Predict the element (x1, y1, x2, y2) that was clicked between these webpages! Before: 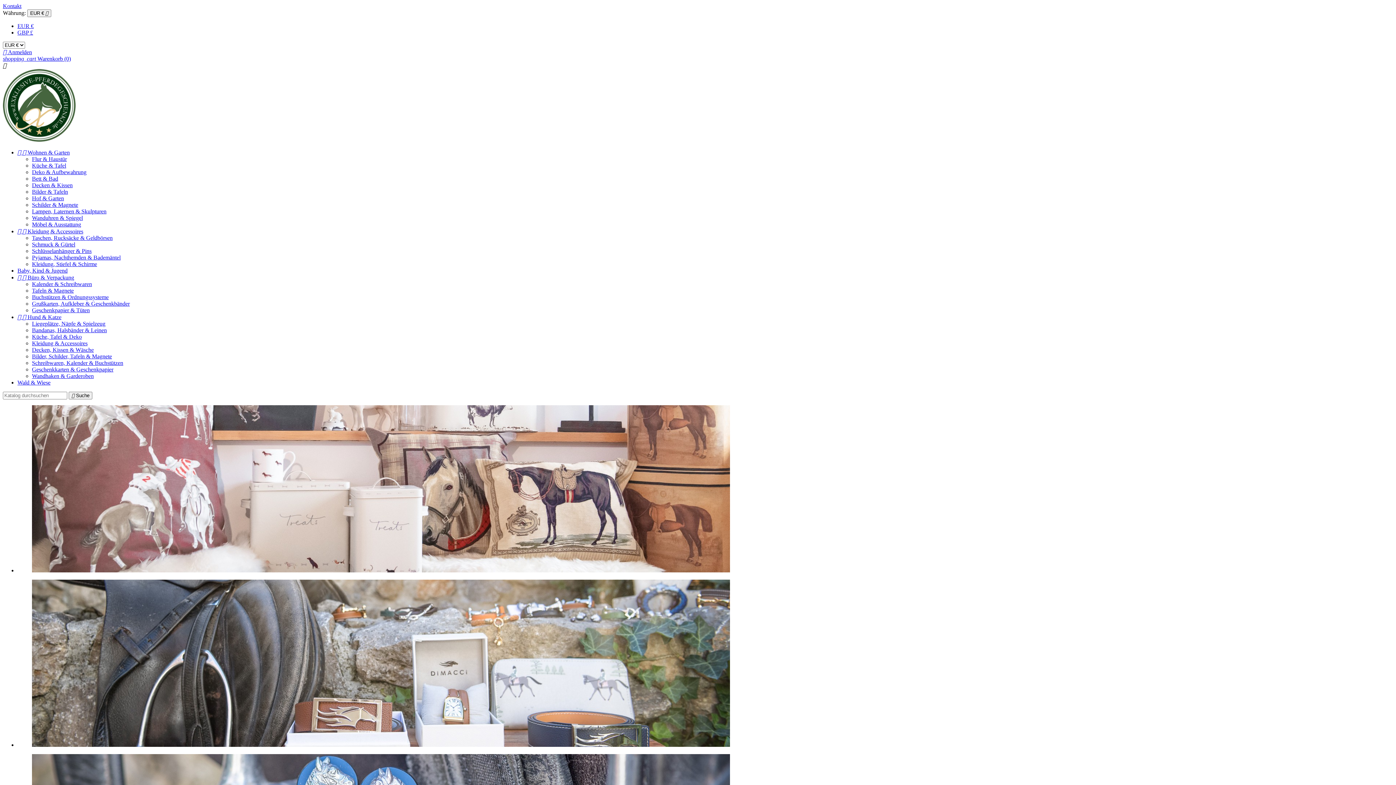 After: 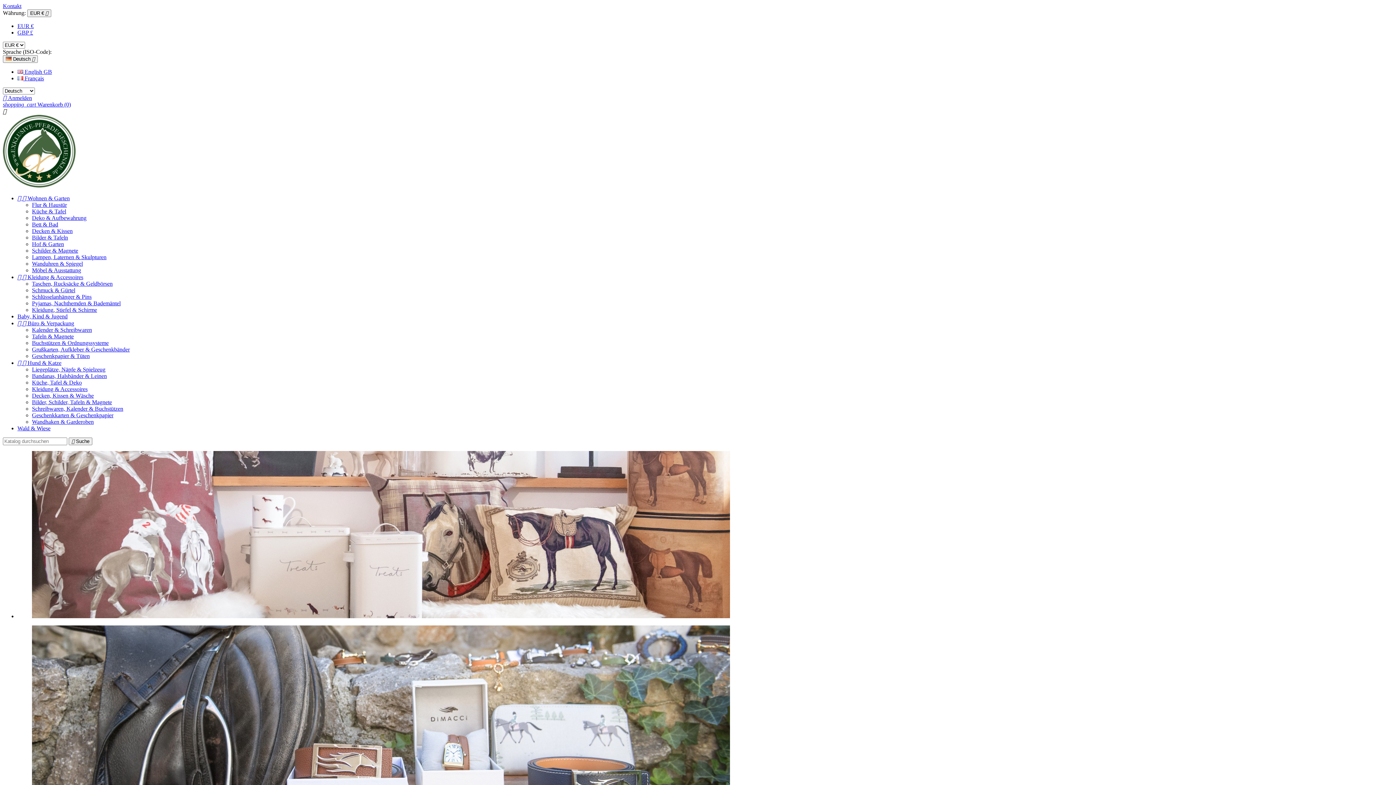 Action: label: Geschenkpapier & Tüten bbox: (32, 307, 89, 313)